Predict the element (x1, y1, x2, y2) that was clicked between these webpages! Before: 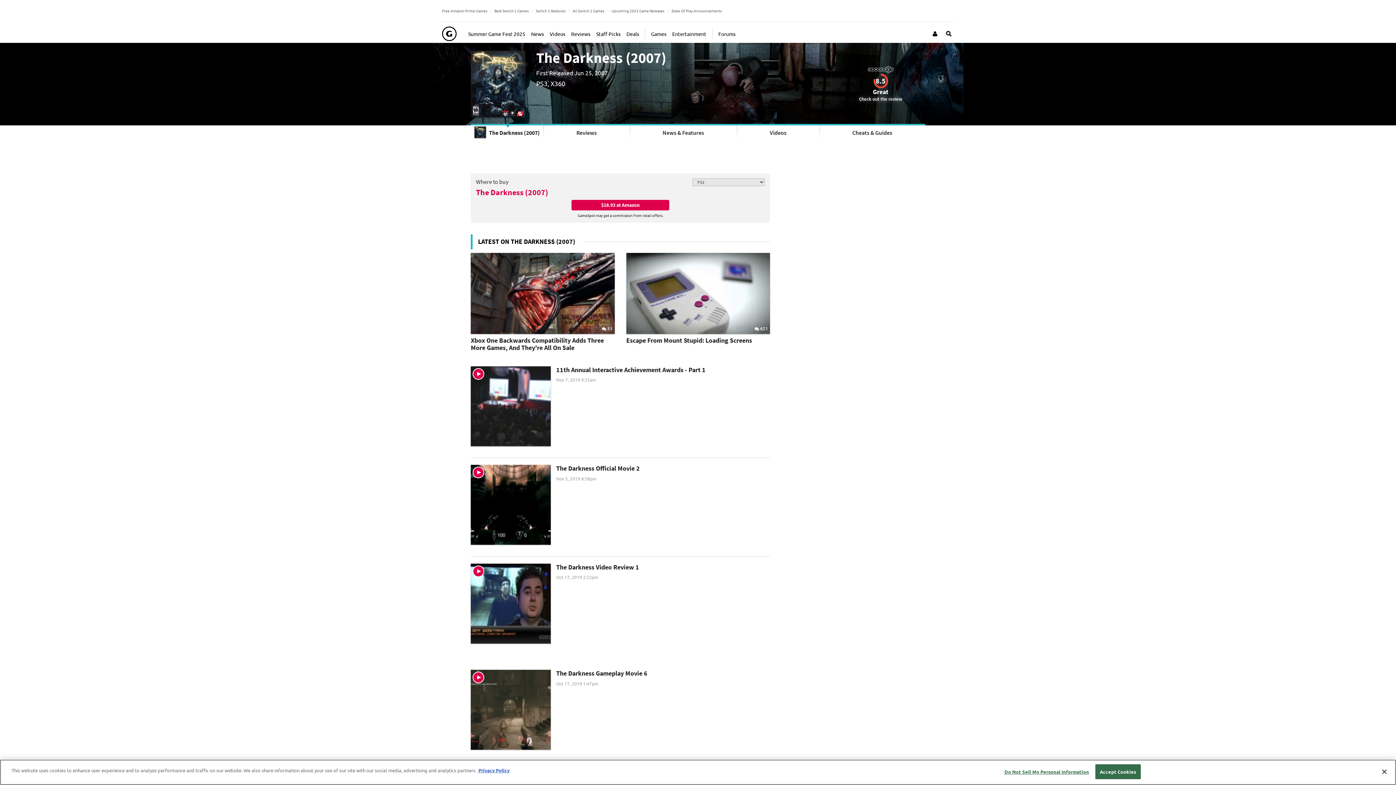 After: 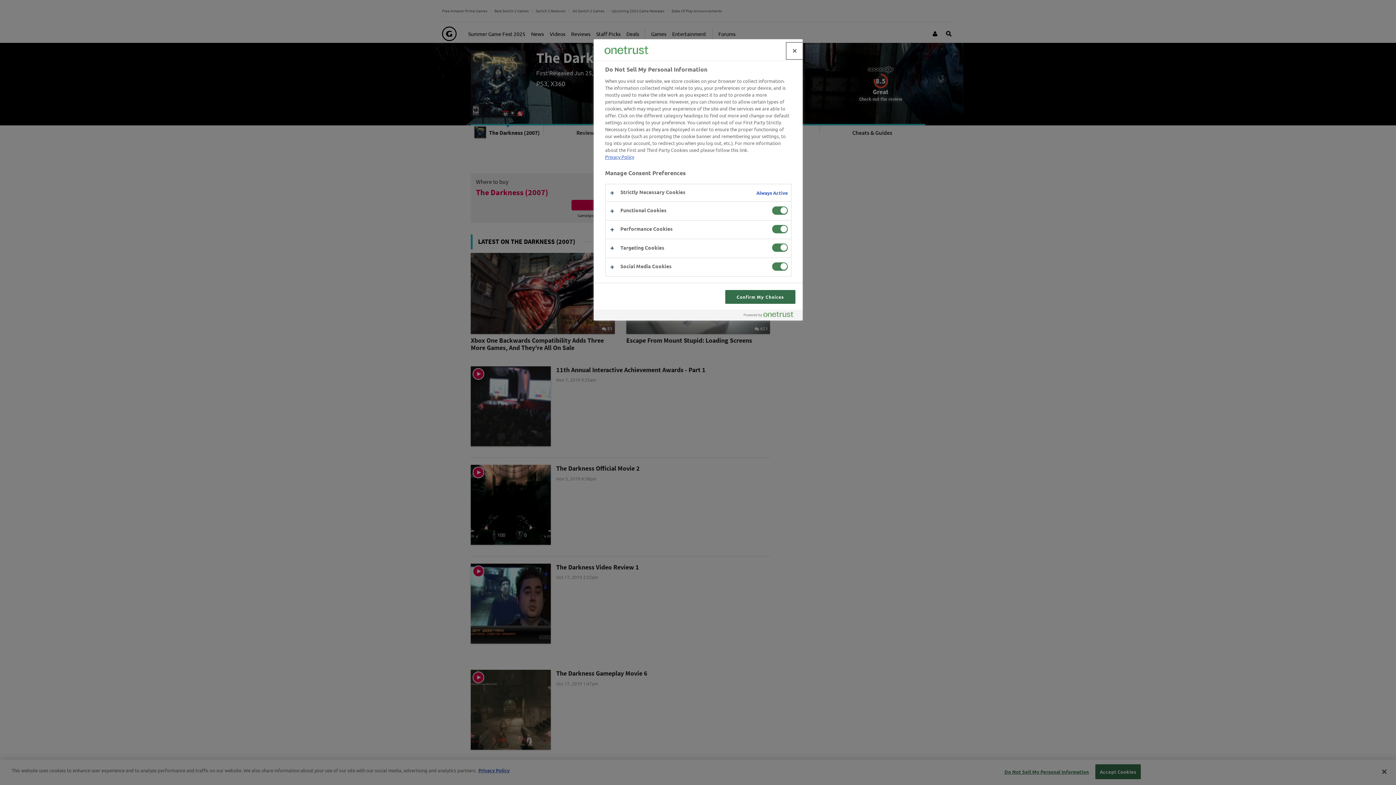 Action: bbox: (1004, 765, 1089, 779) label: Do Not Sell My Personal Information